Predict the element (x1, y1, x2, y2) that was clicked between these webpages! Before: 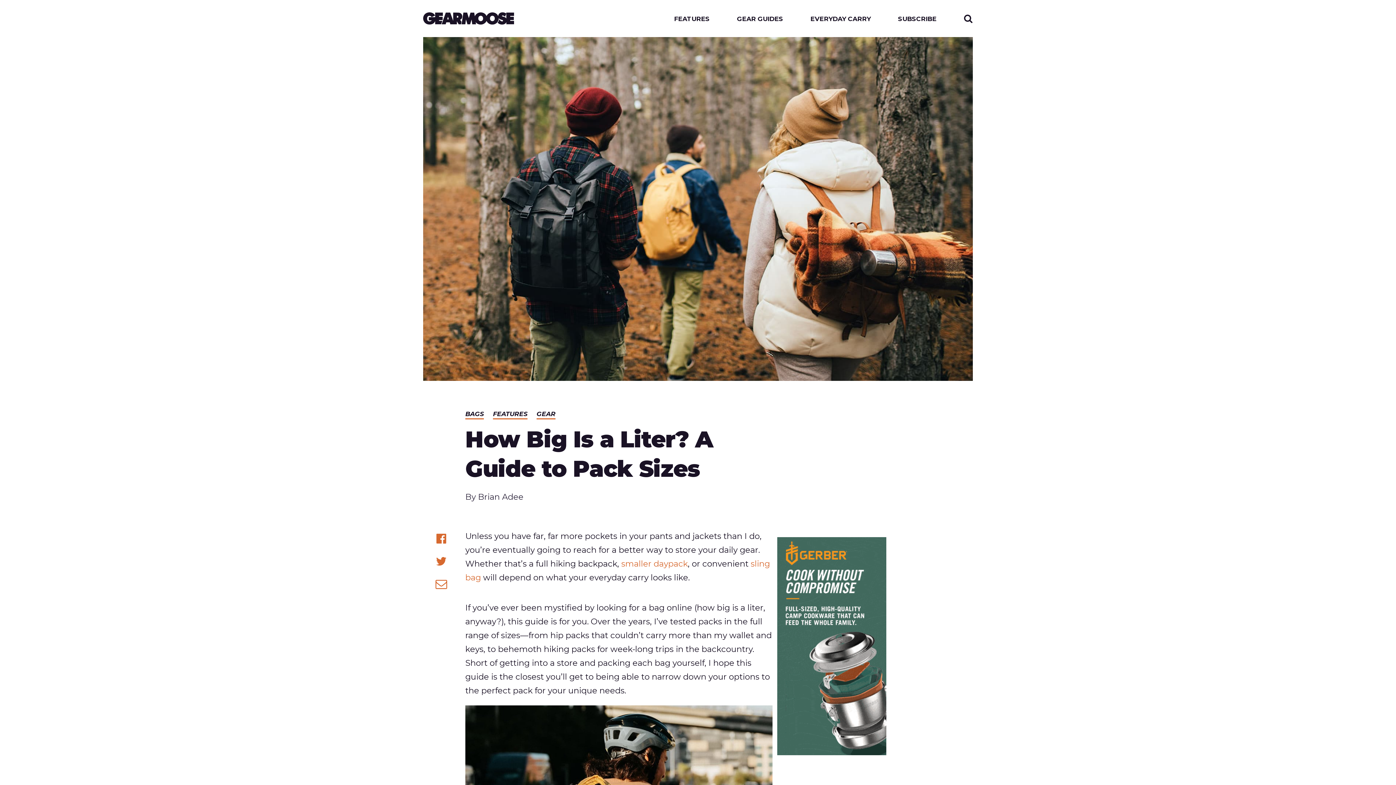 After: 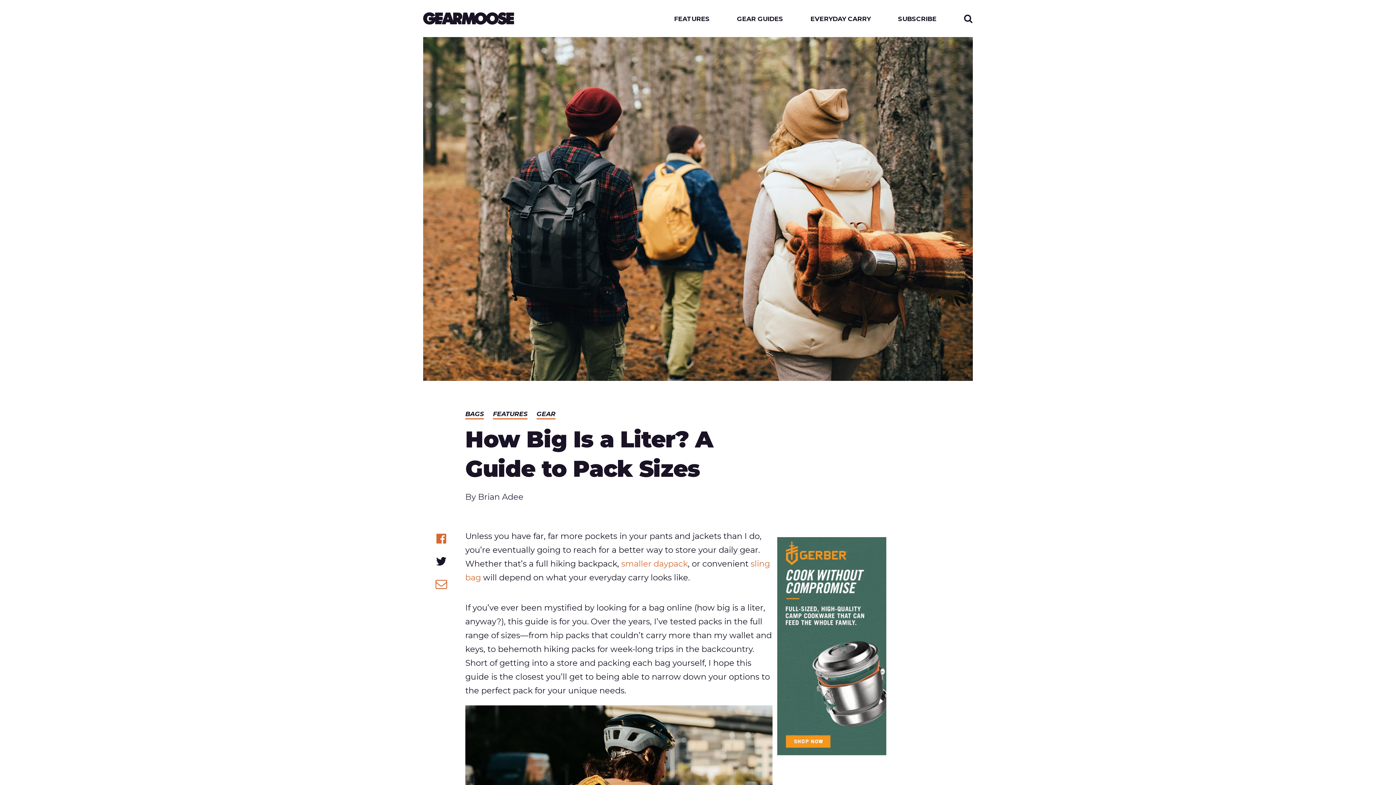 Action: bbox: (435, 555, 447, 567) label: Share on Twitter